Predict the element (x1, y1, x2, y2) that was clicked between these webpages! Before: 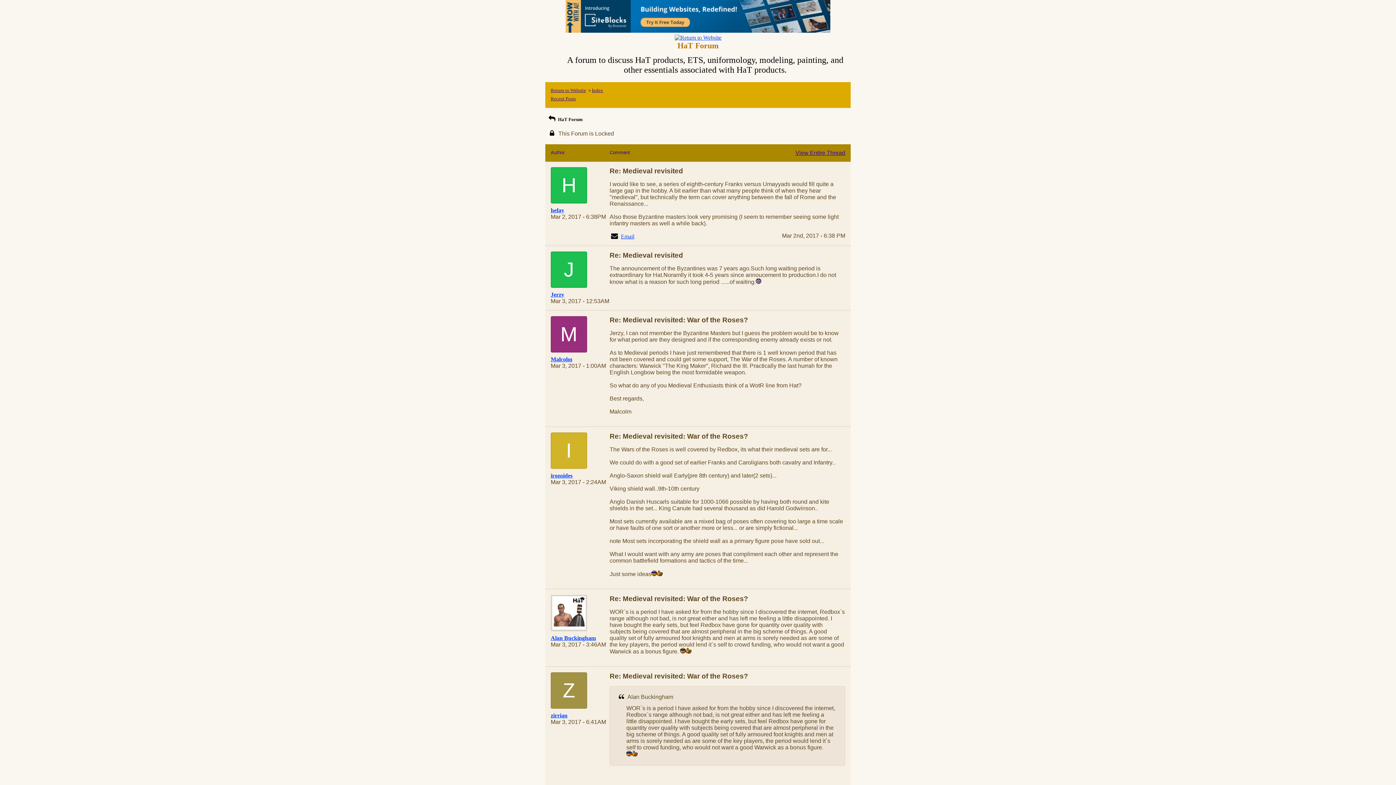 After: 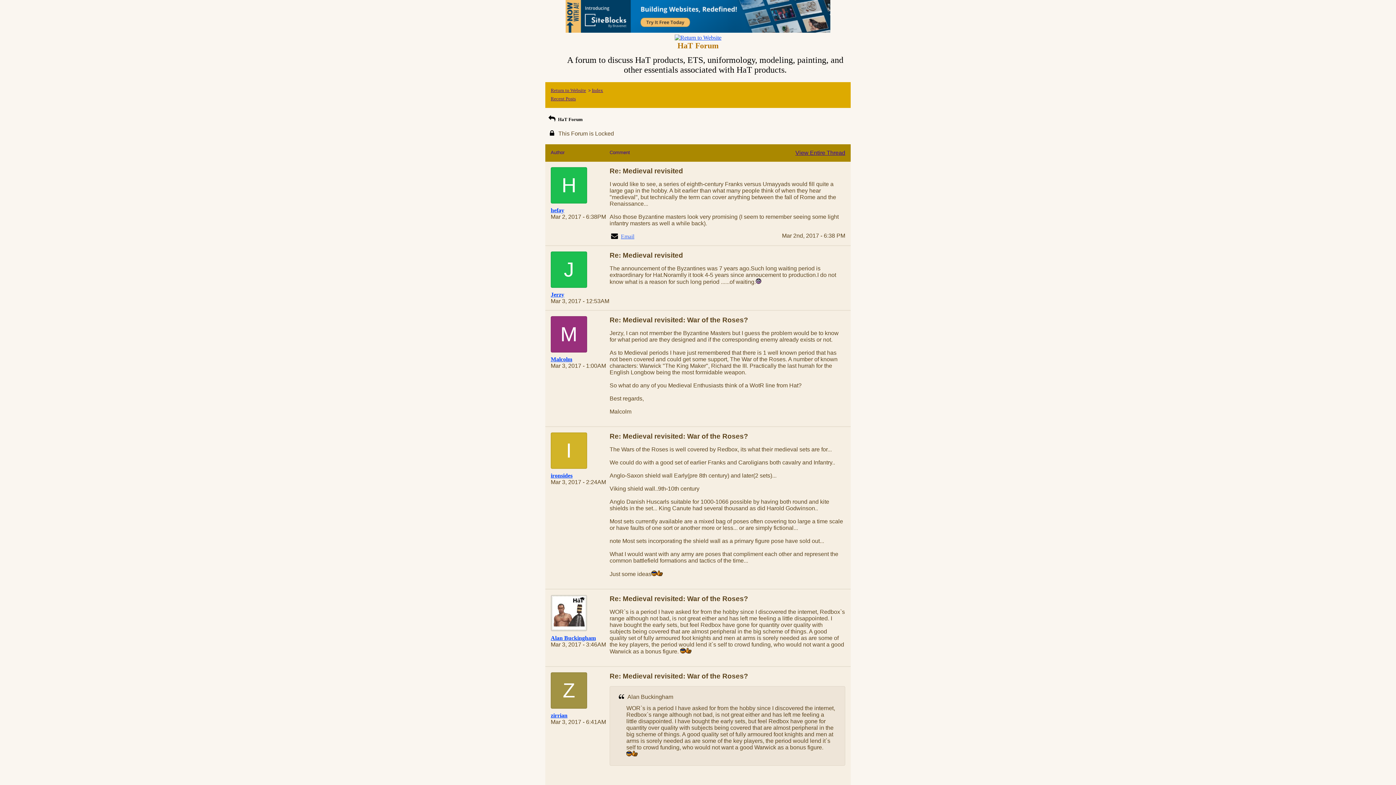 Action: bbox: (621, 233, 634, 239) label: Email